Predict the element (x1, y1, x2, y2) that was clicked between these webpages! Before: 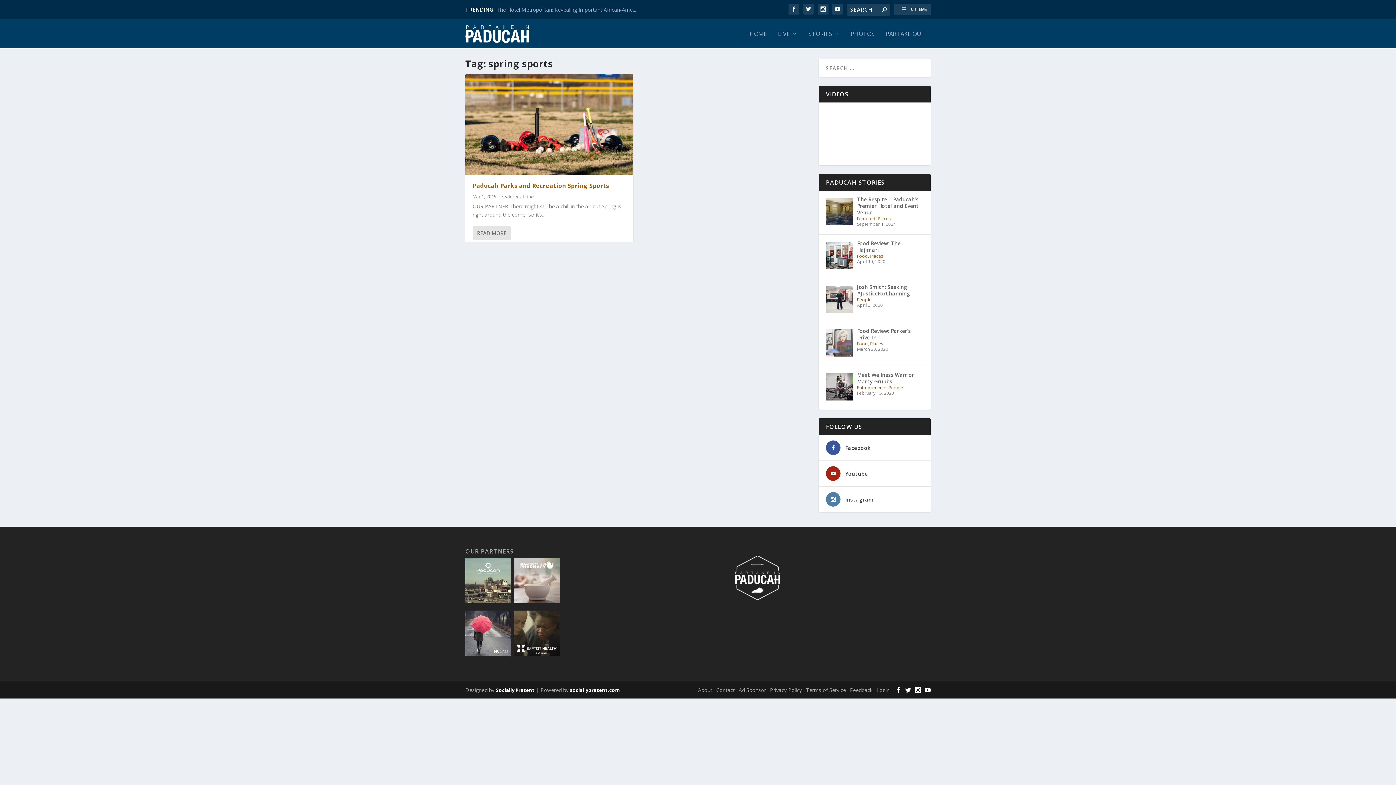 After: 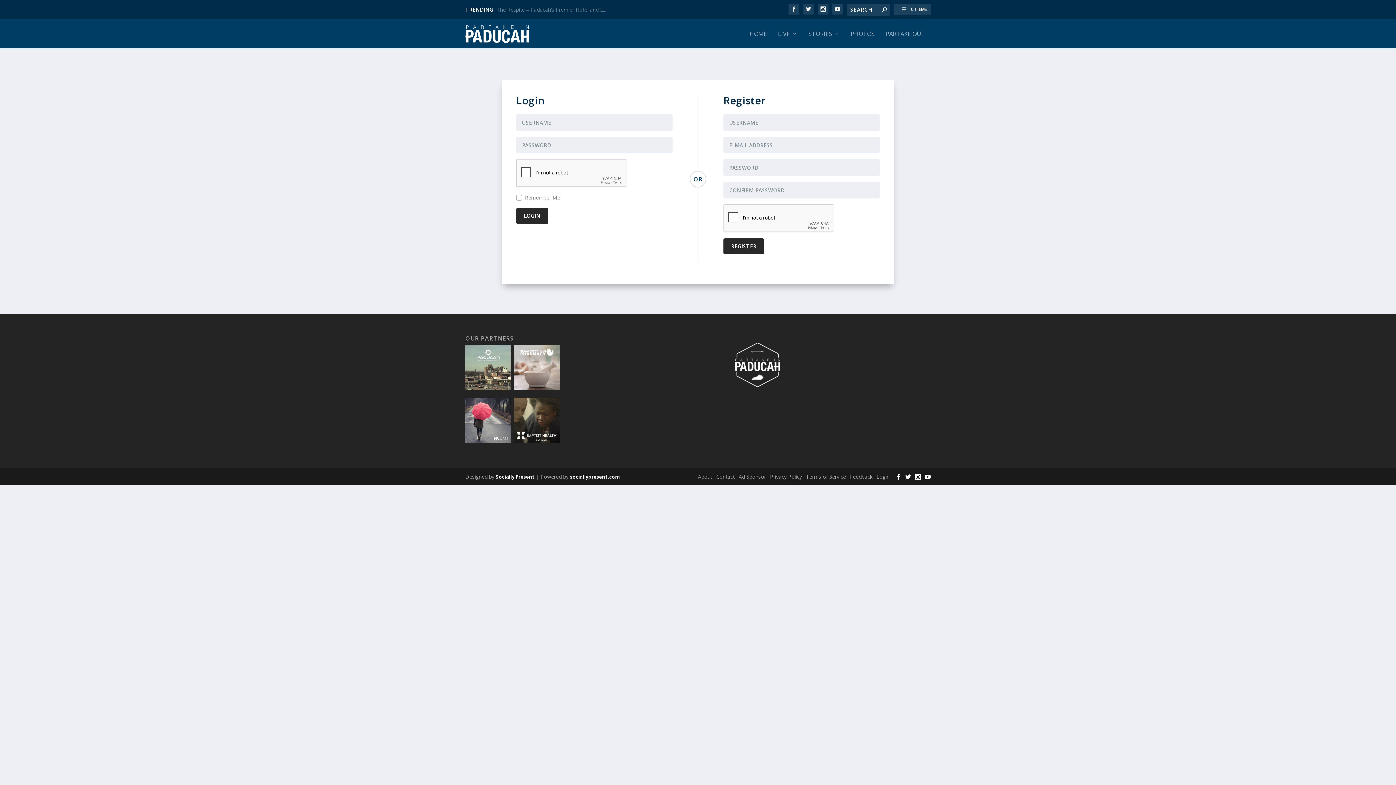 Action: label: Login bbox: (876, 687, 889, 692)